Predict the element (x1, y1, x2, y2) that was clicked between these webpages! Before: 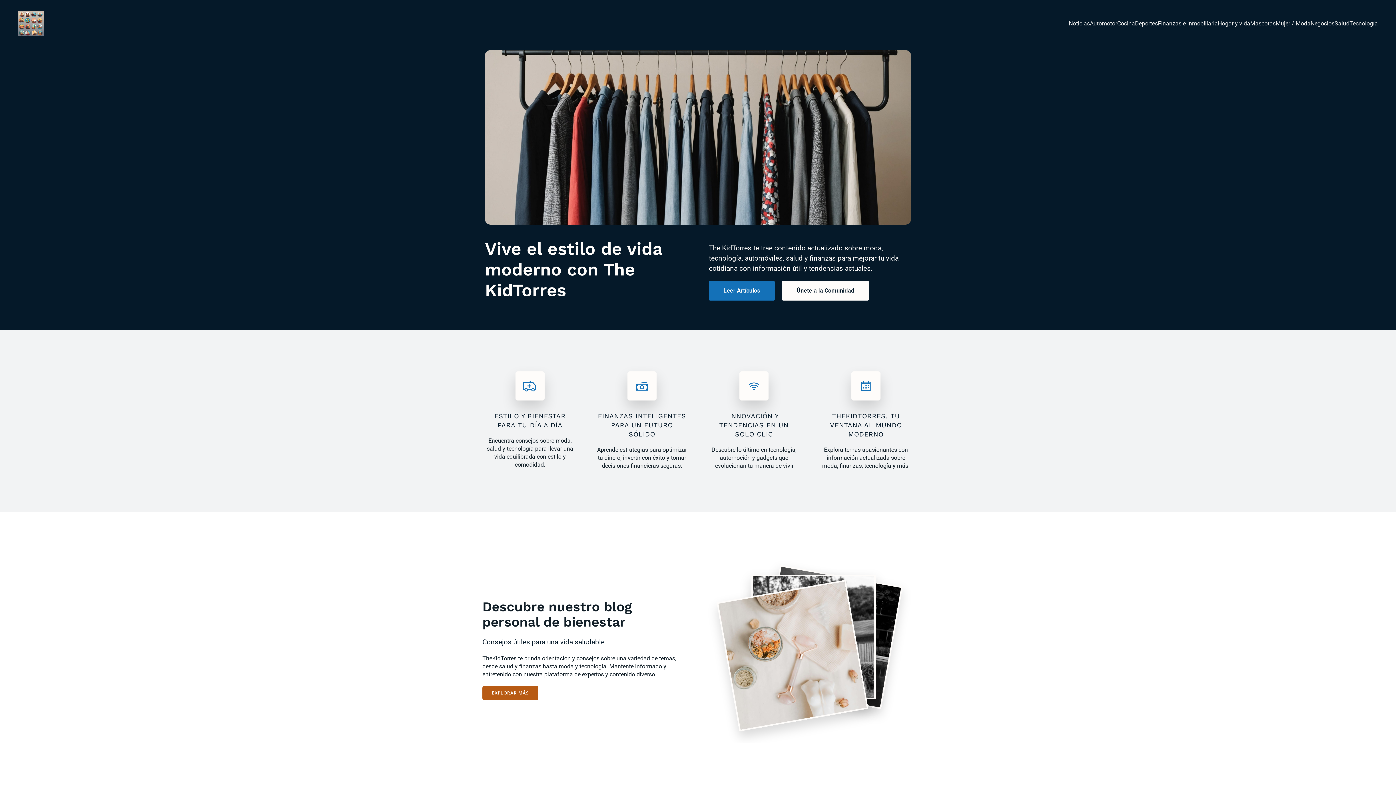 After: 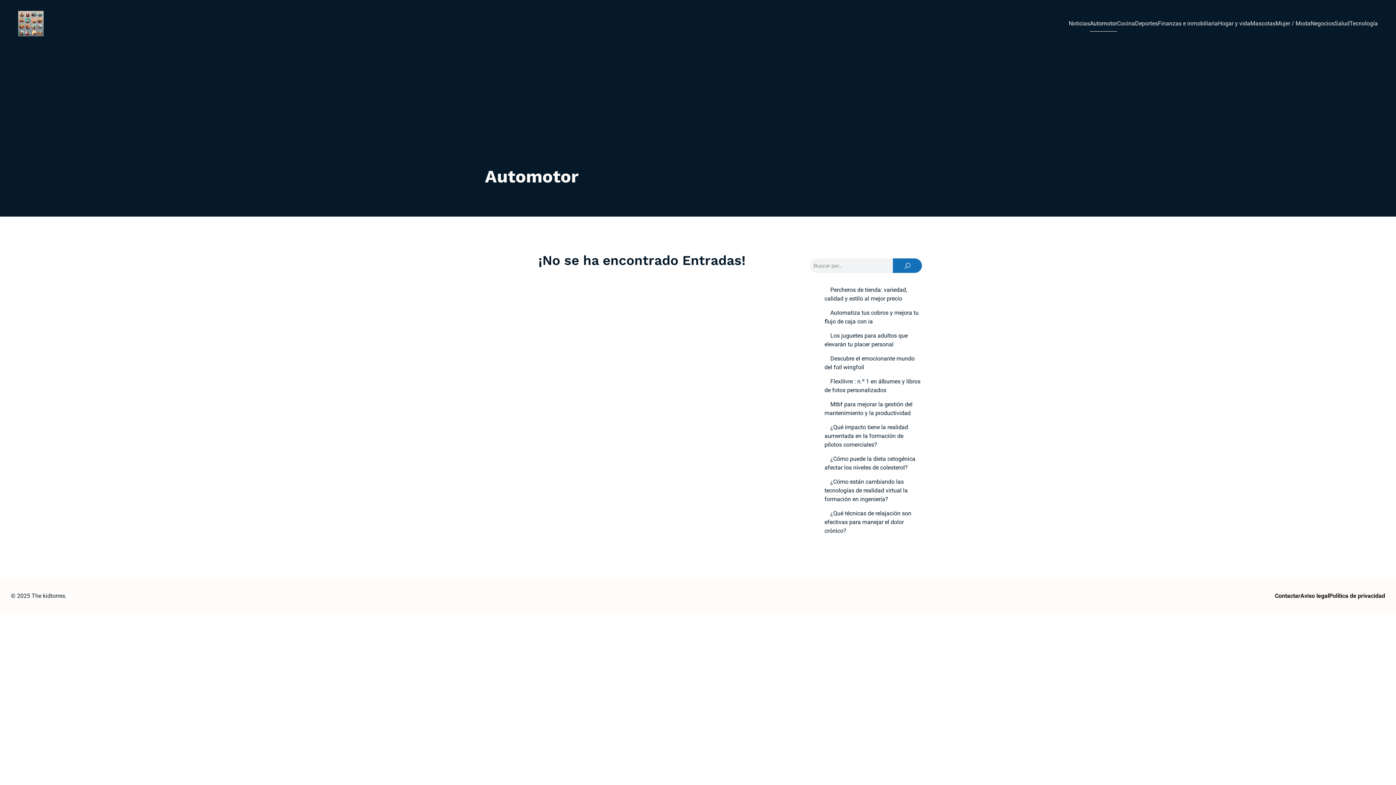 Action: label: Automotor bbox: (1090, 15, 1117, 31)